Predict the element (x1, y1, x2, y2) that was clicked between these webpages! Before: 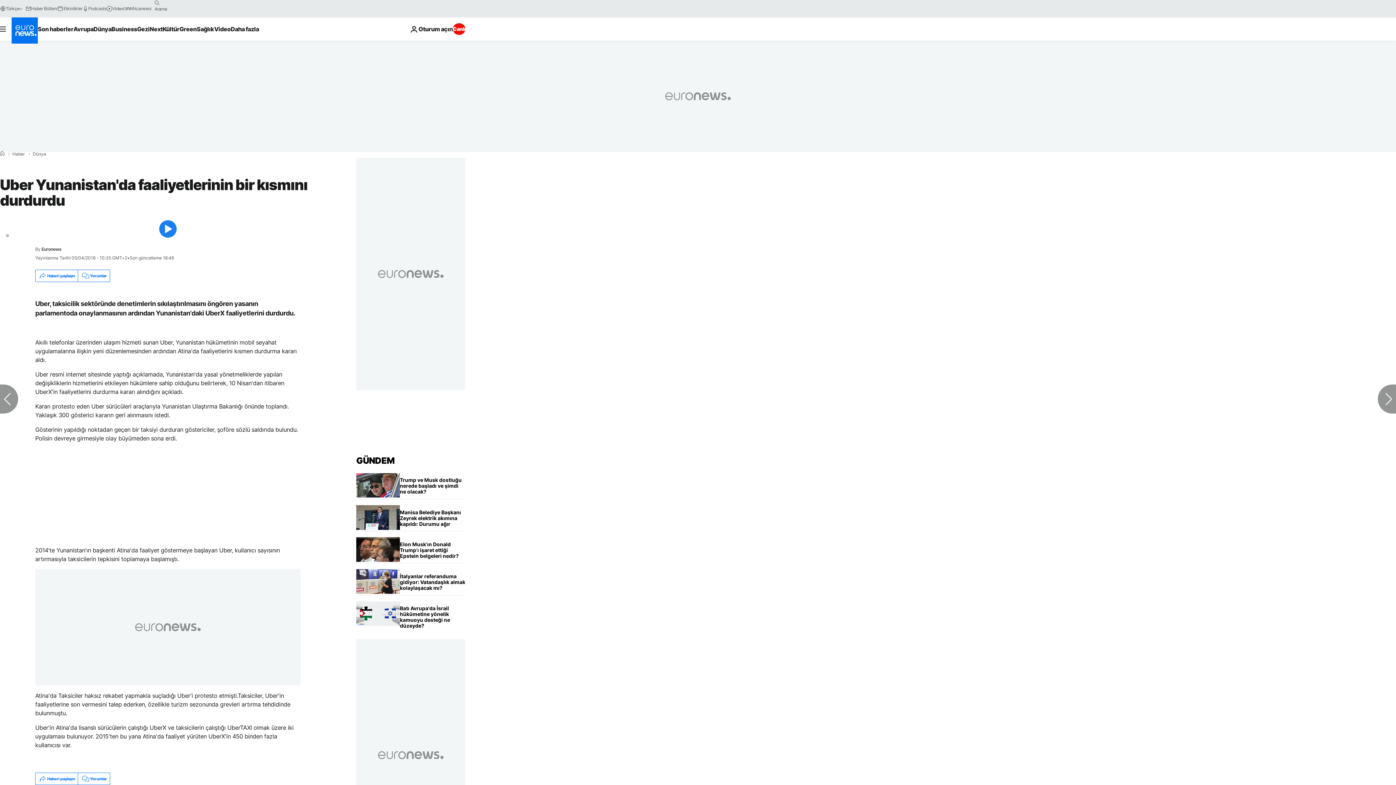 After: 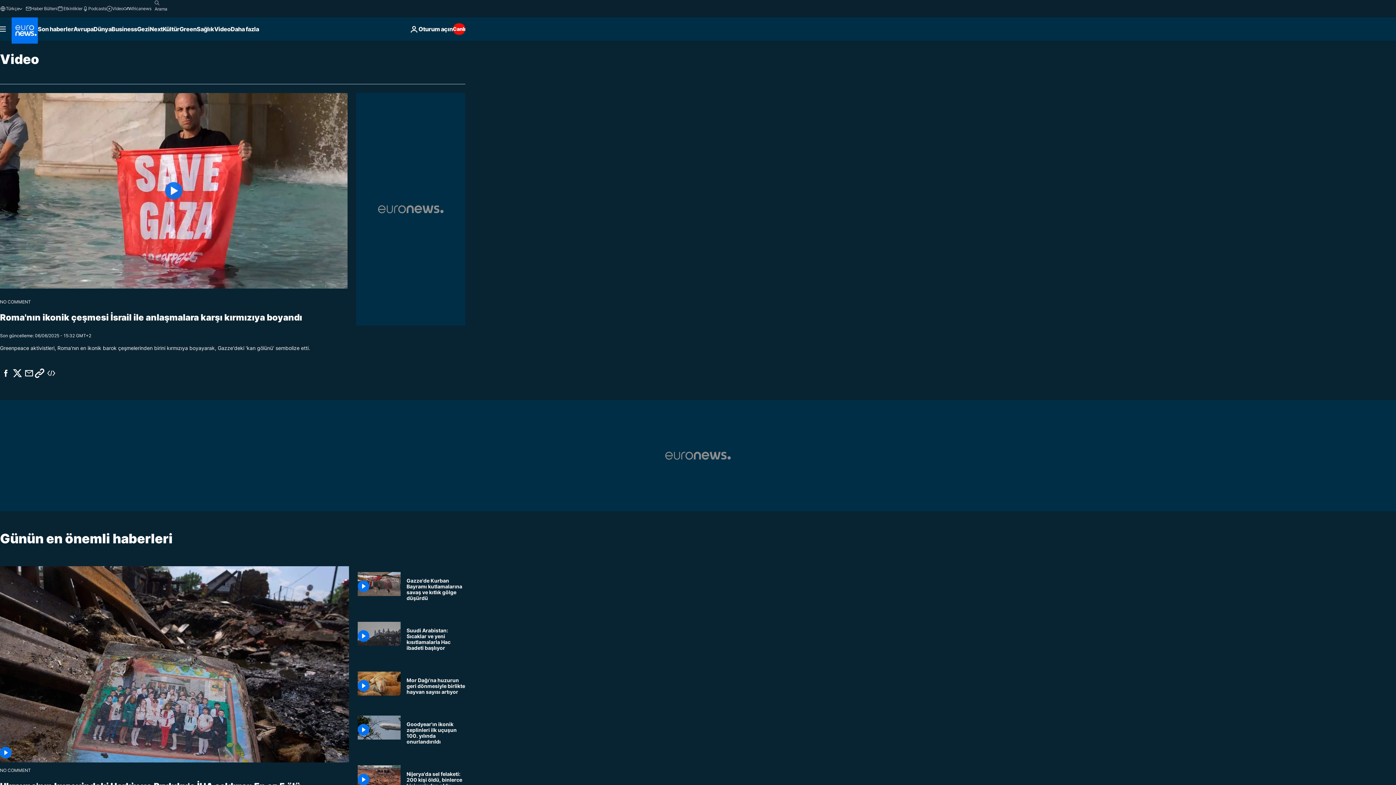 Action: bbox: (106, 5, 123, 11) label: Video